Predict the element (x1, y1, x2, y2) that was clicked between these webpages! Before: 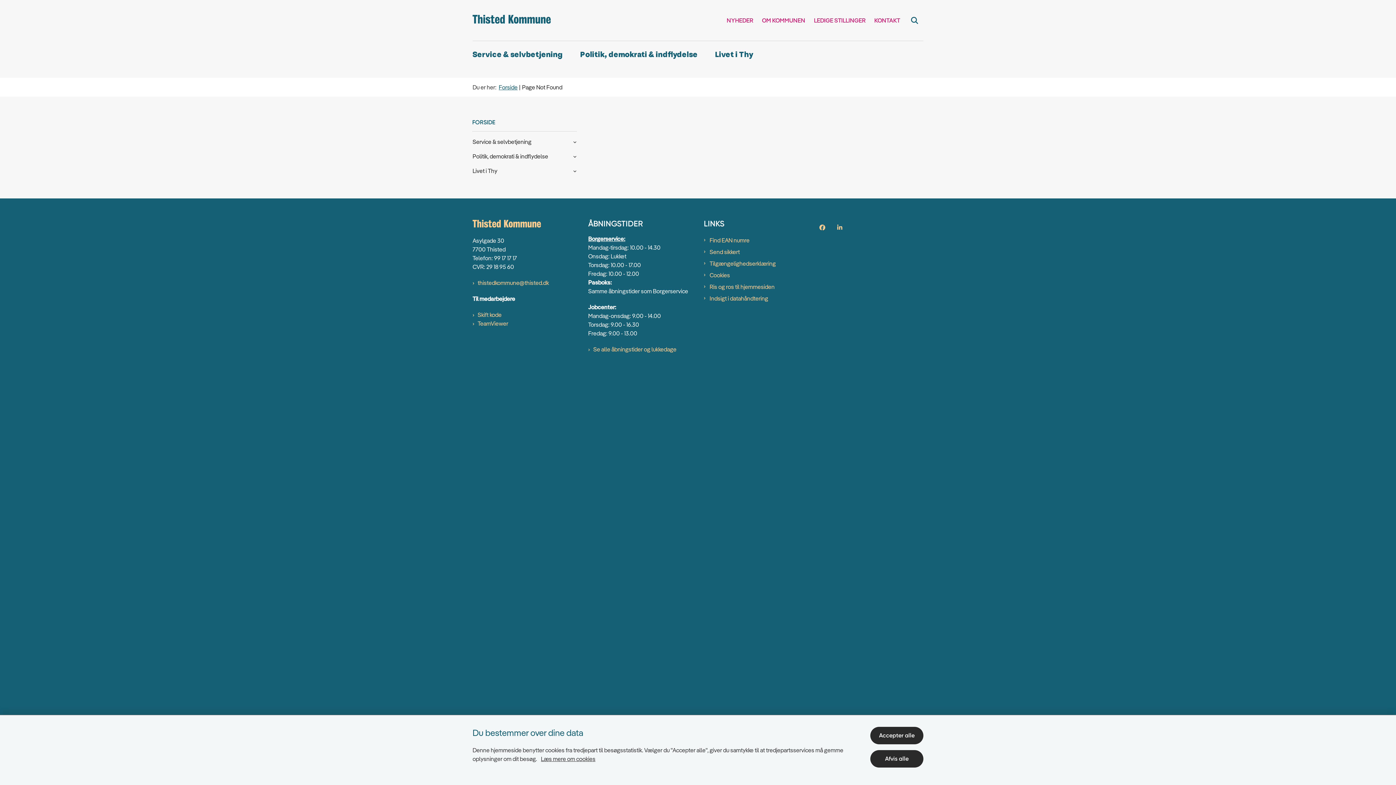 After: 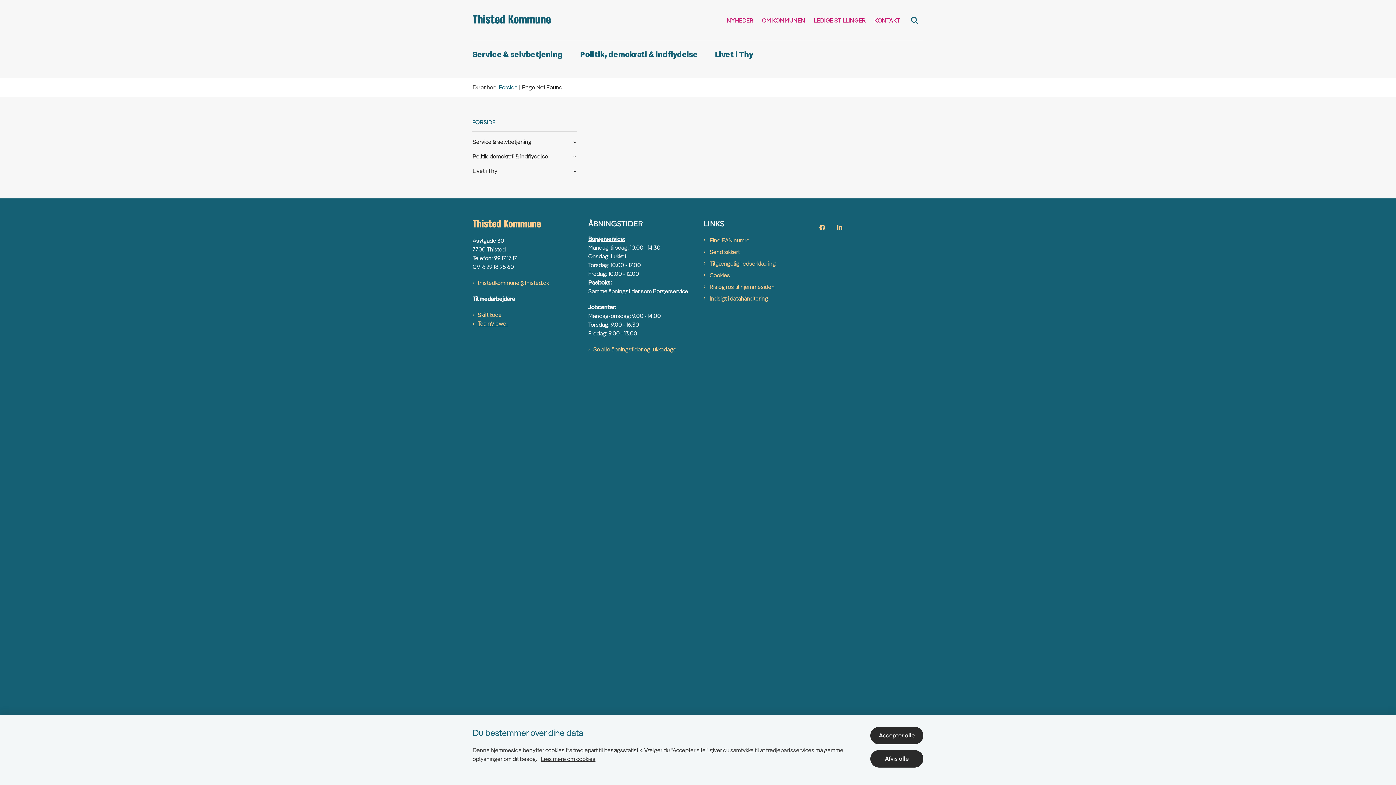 Action: label: TeamViewer bbox: (472, 319, 508, 328)